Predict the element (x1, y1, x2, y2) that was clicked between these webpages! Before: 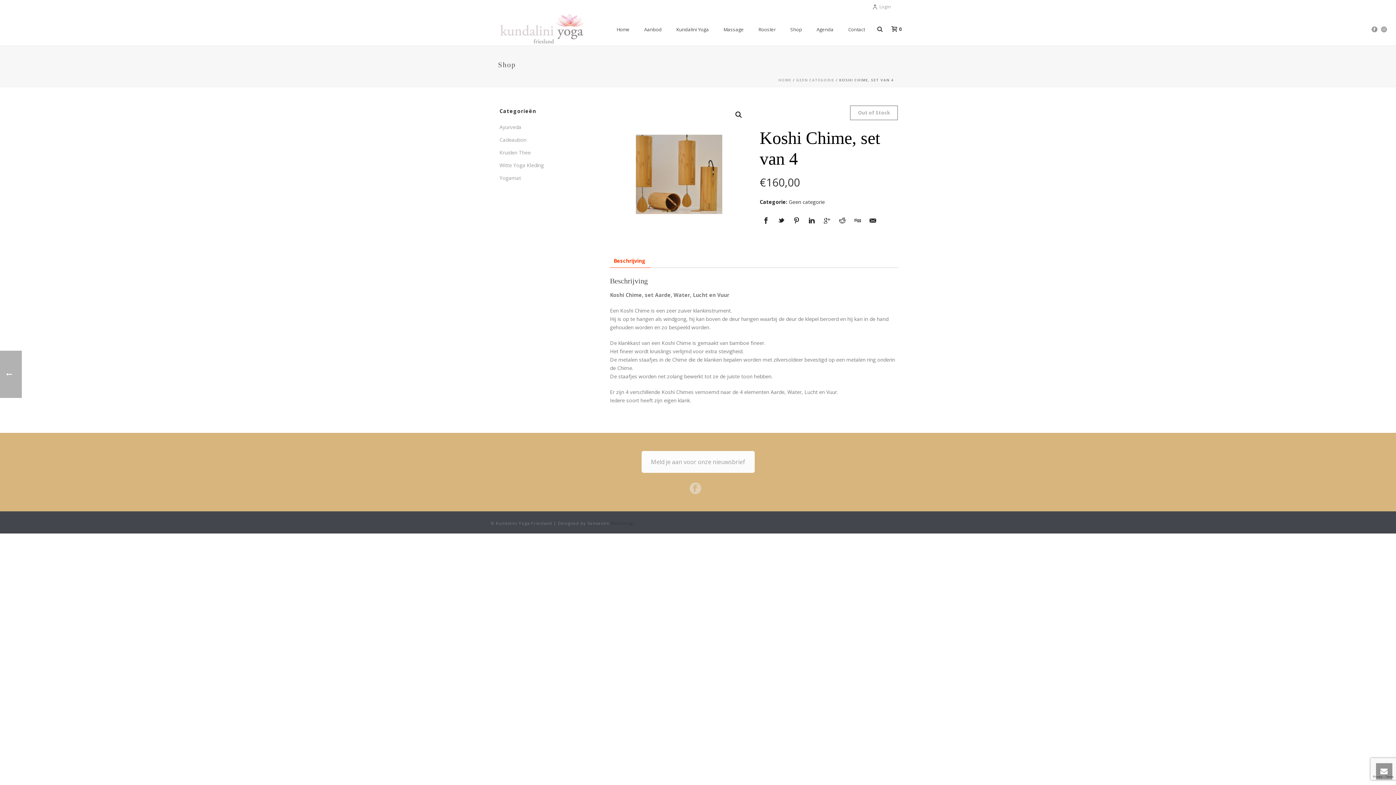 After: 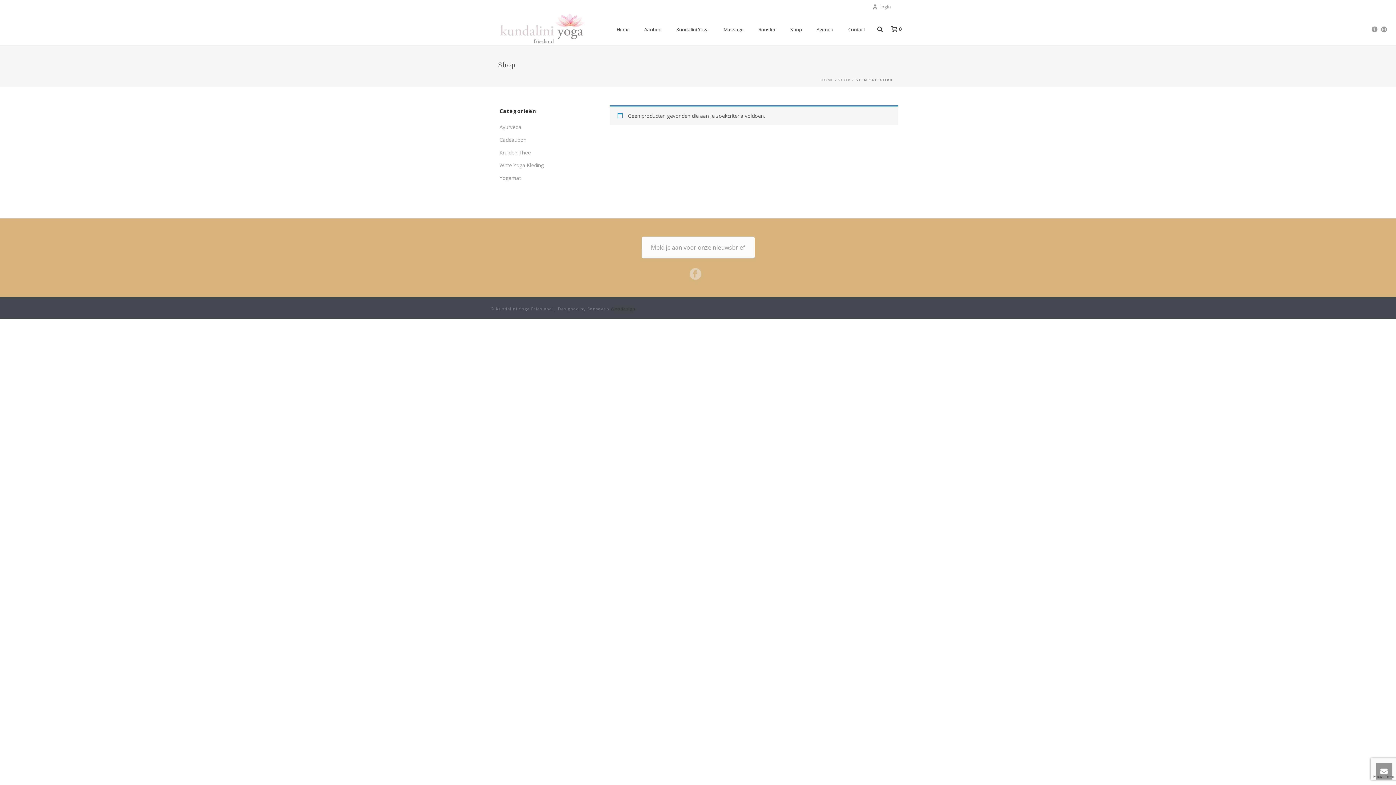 Action: bbox: (789, 198, 825, 205) label: Geen categorie